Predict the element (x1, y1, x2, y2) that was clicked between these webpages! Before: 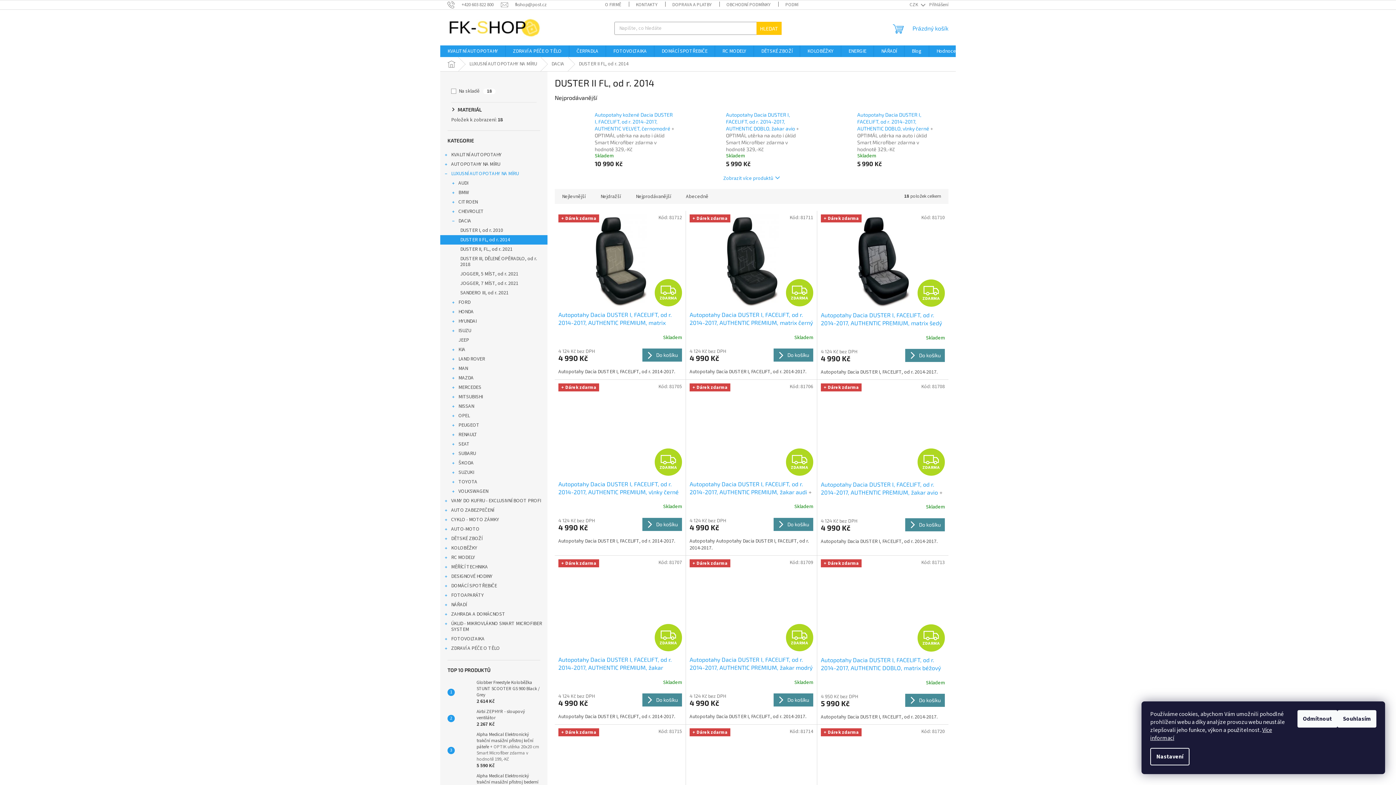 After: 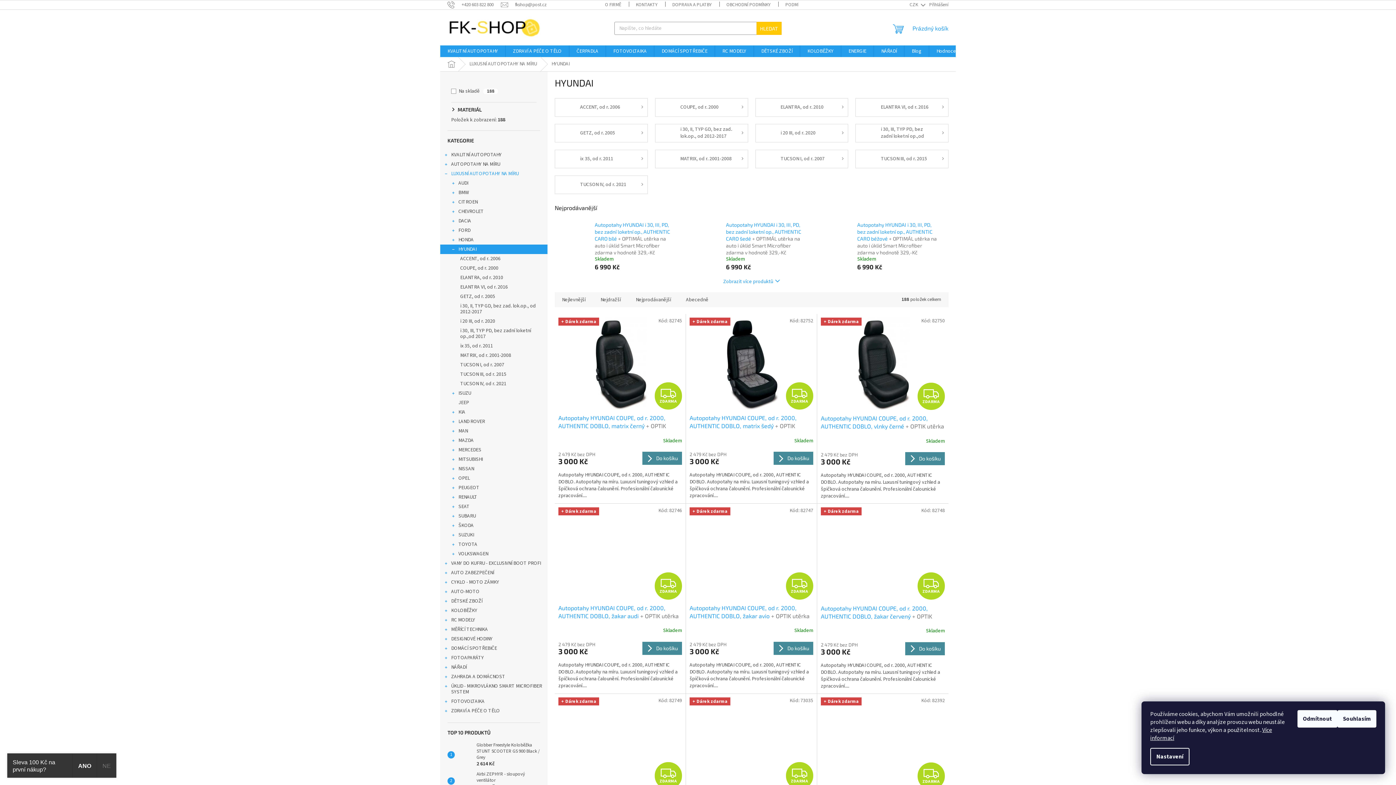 Action: bbox: (440, 316, 547, 326) label: HYUNDAI
 